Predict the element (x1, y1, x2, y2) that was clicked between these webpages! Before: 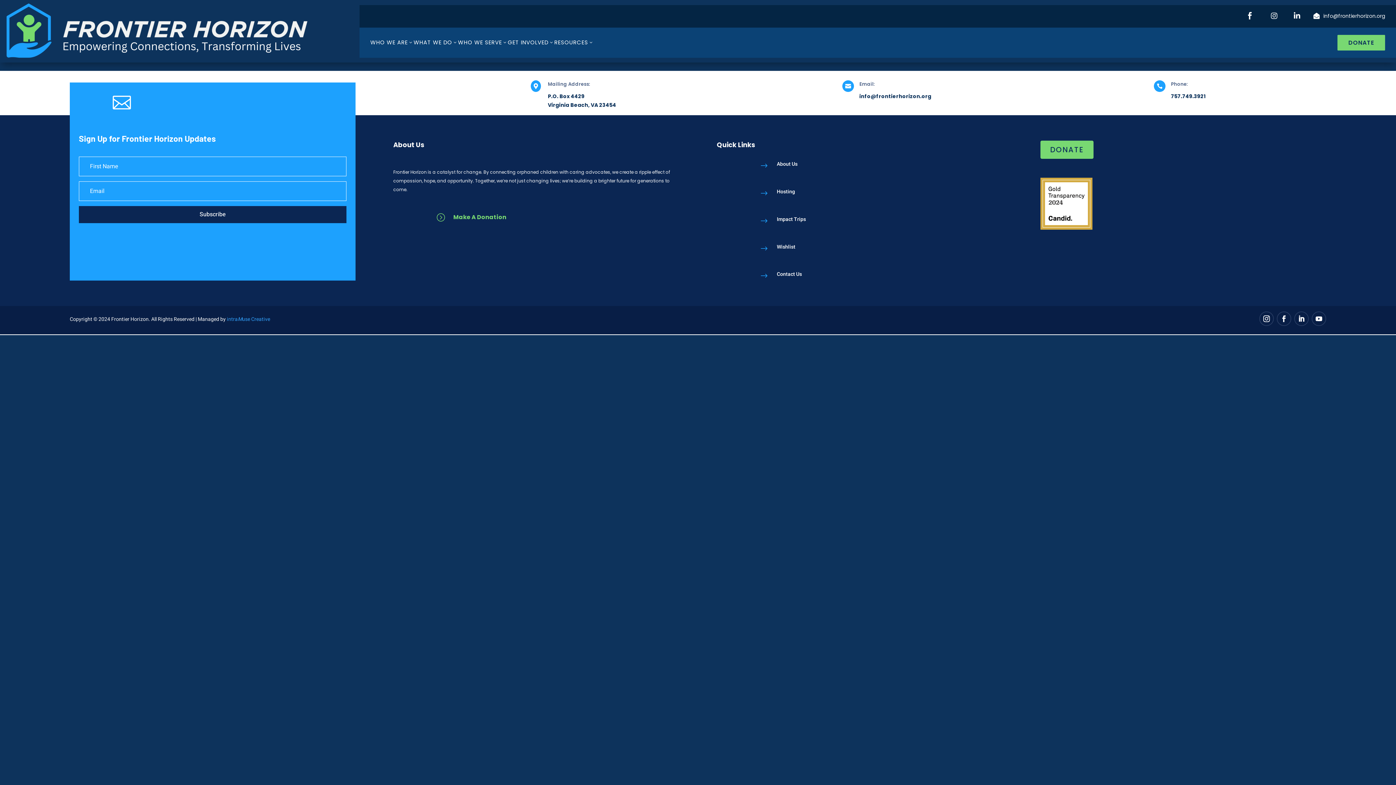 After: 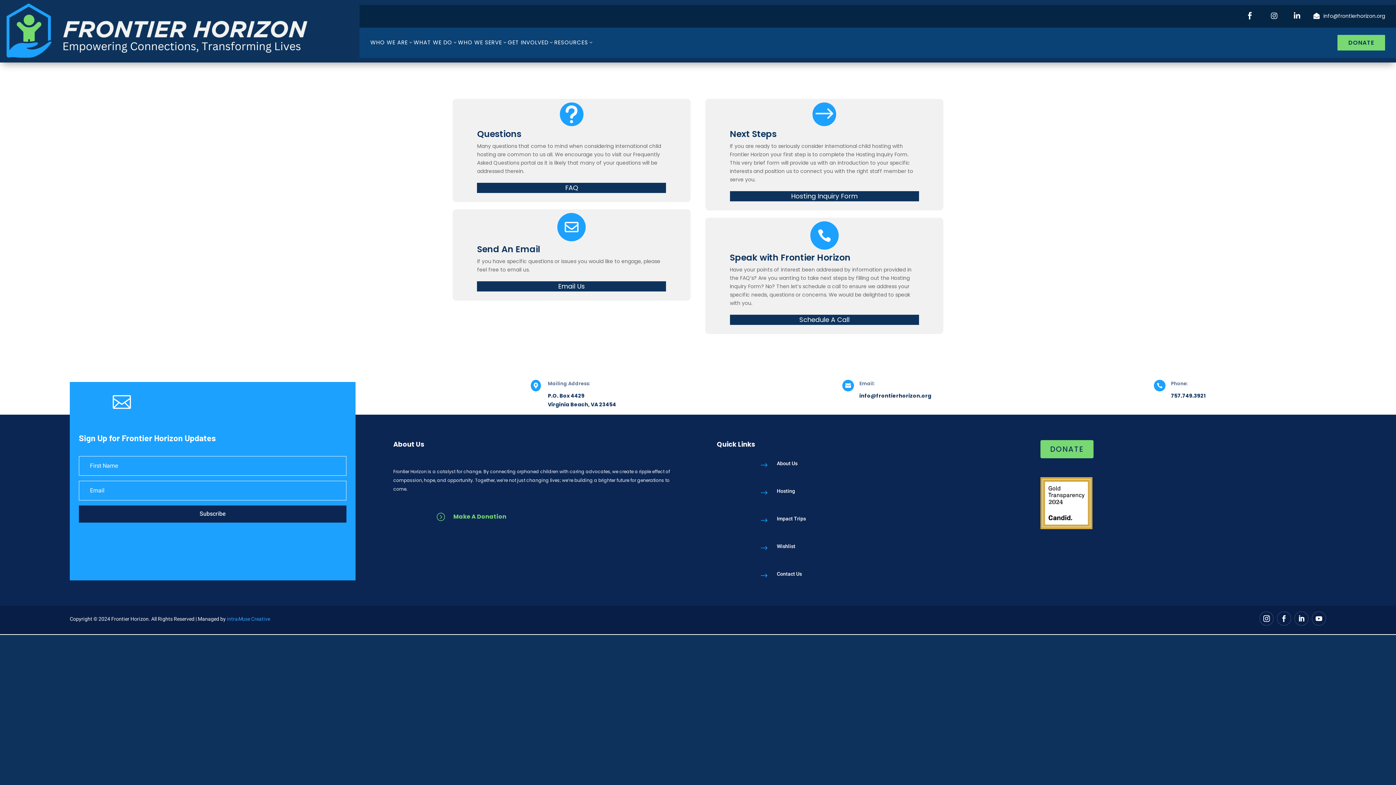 Action: label: Contact Us bbox: (777, 270, 802, 278)